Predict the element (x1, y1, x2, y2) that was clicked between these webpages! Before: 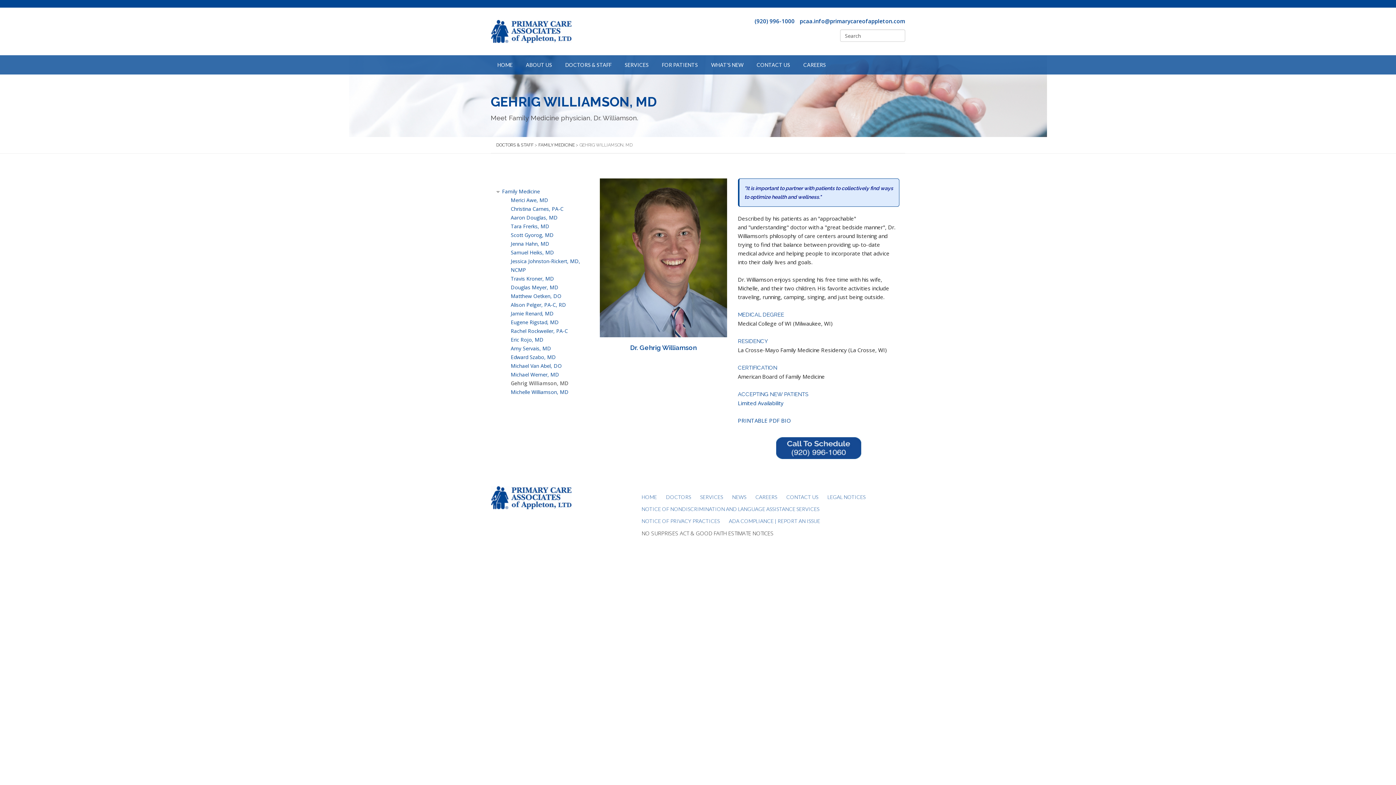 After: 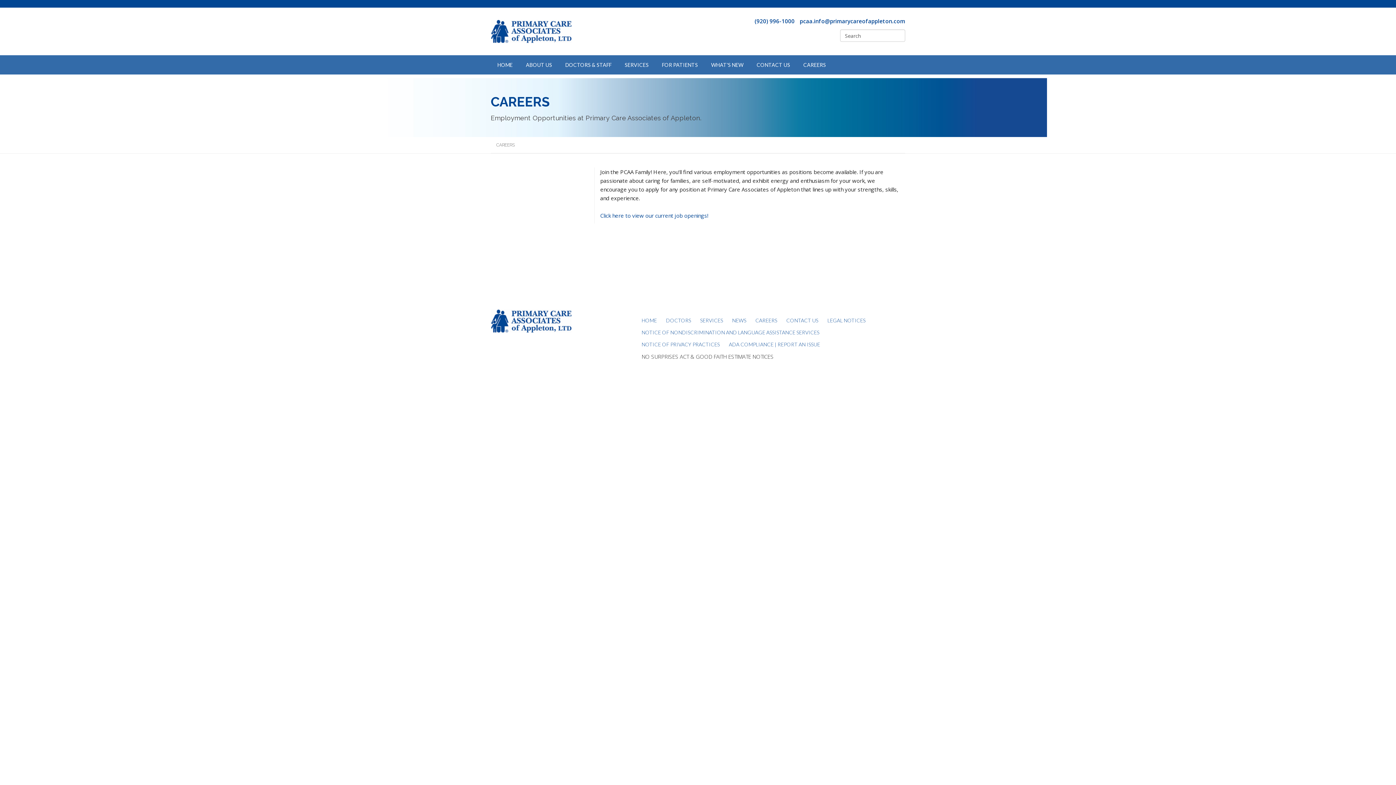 Action: label: CAREERS bbox: (755, 491, 777, 503)